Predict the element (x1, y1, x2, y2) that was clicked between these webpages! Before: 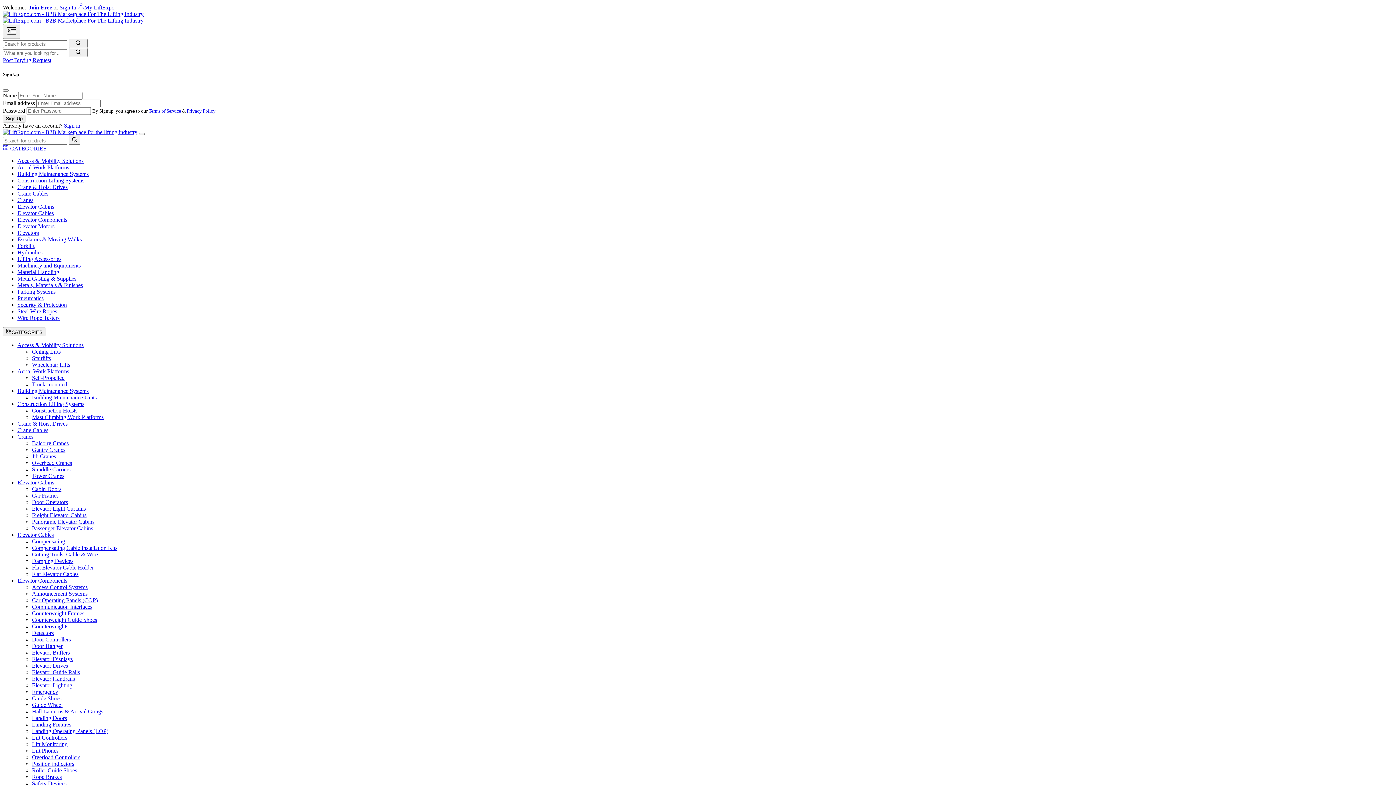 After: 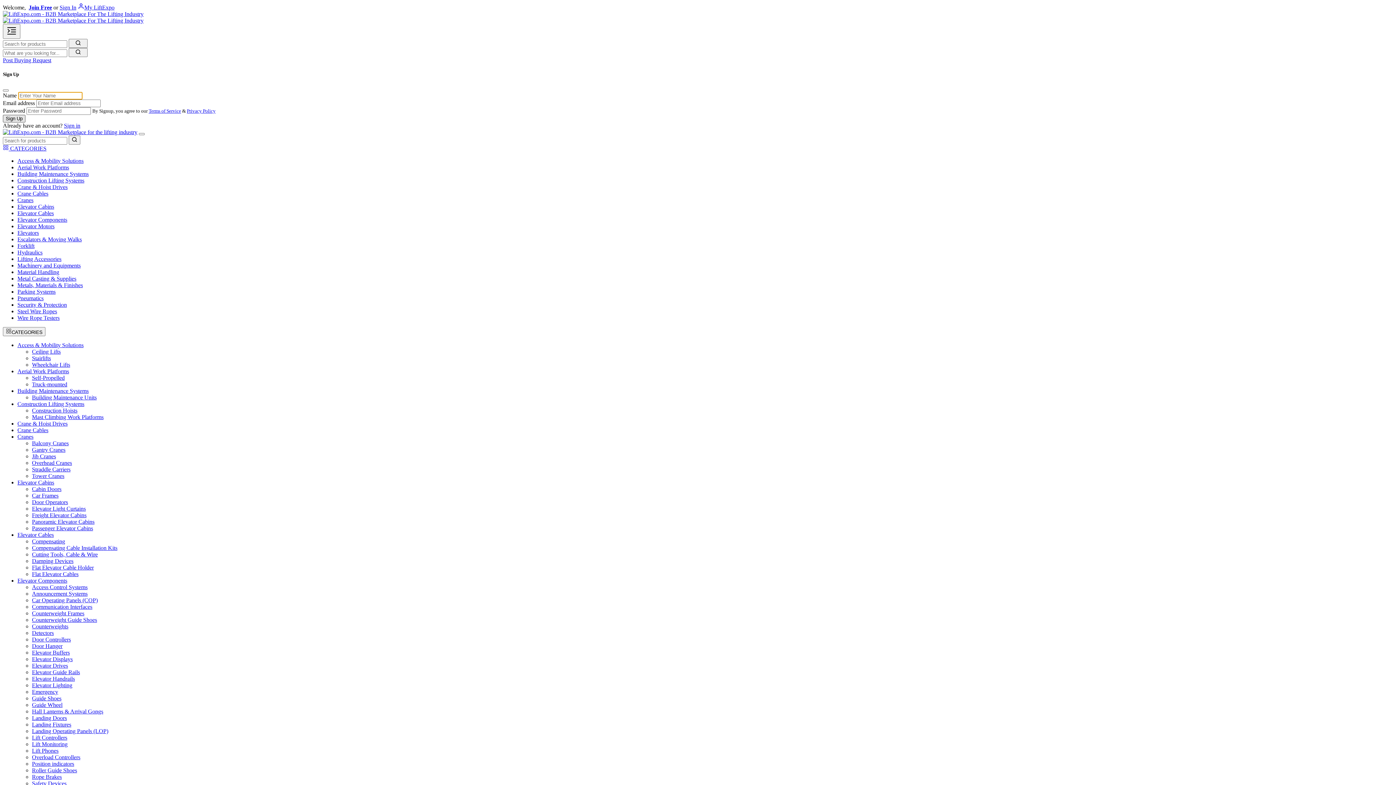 Action: bbox: (2, 115, 25, 122) label: Sign Up